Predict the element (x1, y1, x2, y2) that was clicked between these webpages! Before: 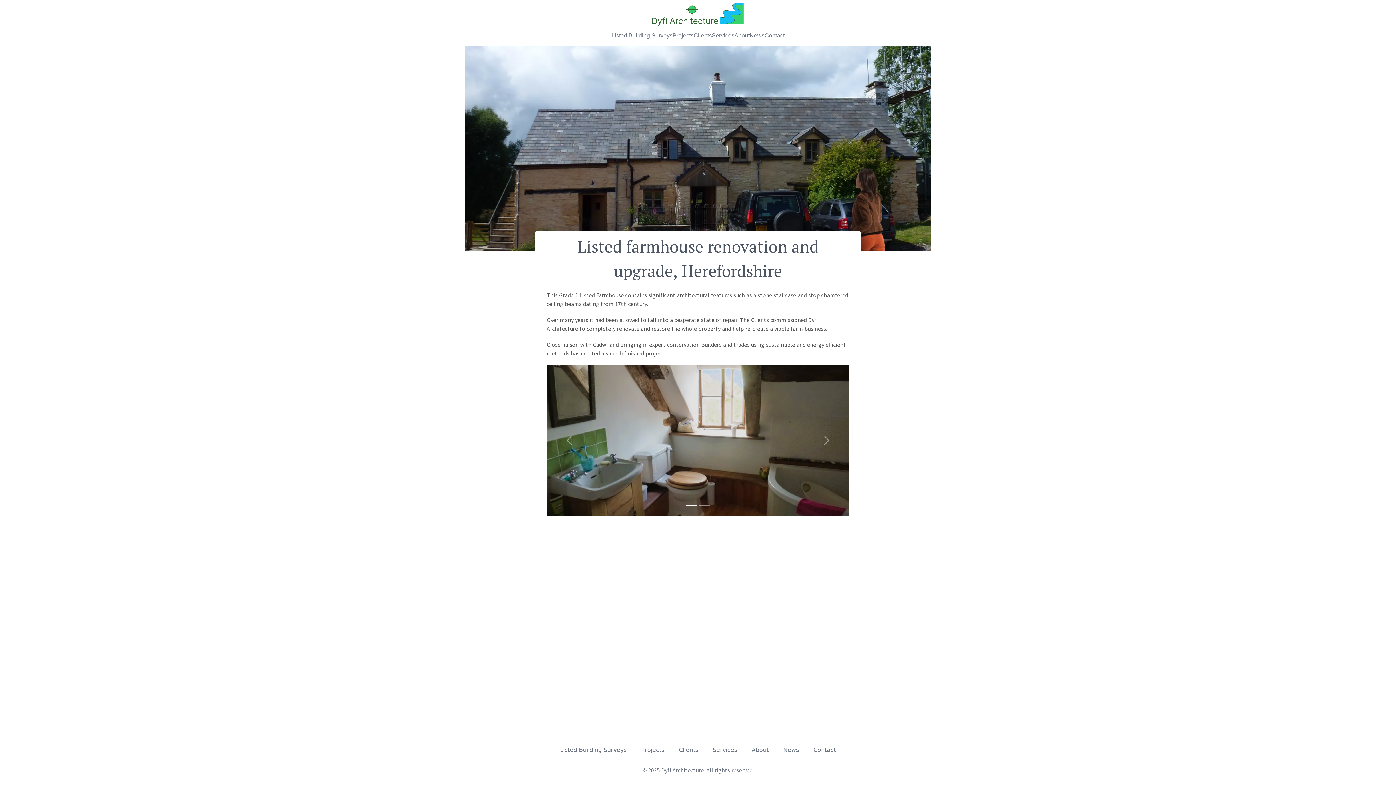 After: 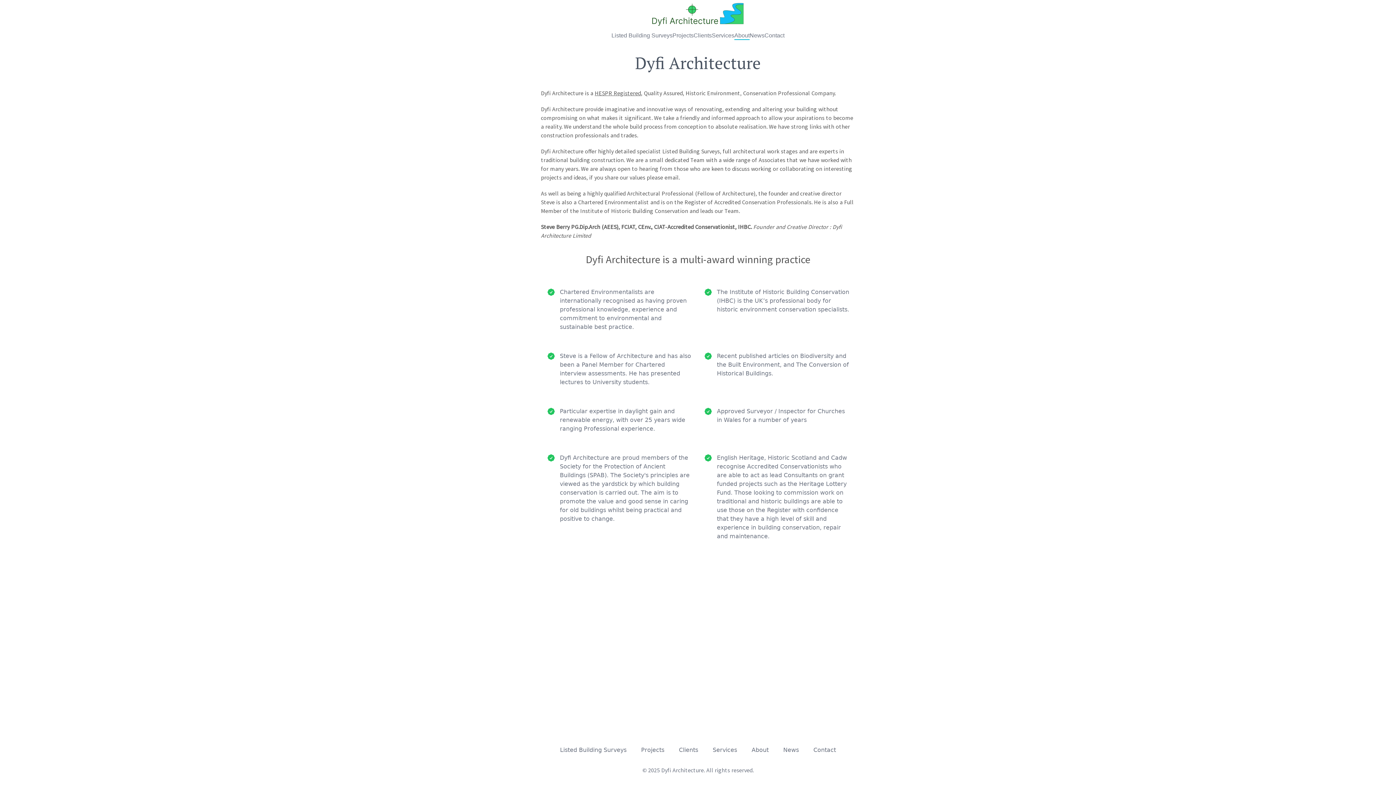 Action: bbox: (751, 746, 768, 753) label: About